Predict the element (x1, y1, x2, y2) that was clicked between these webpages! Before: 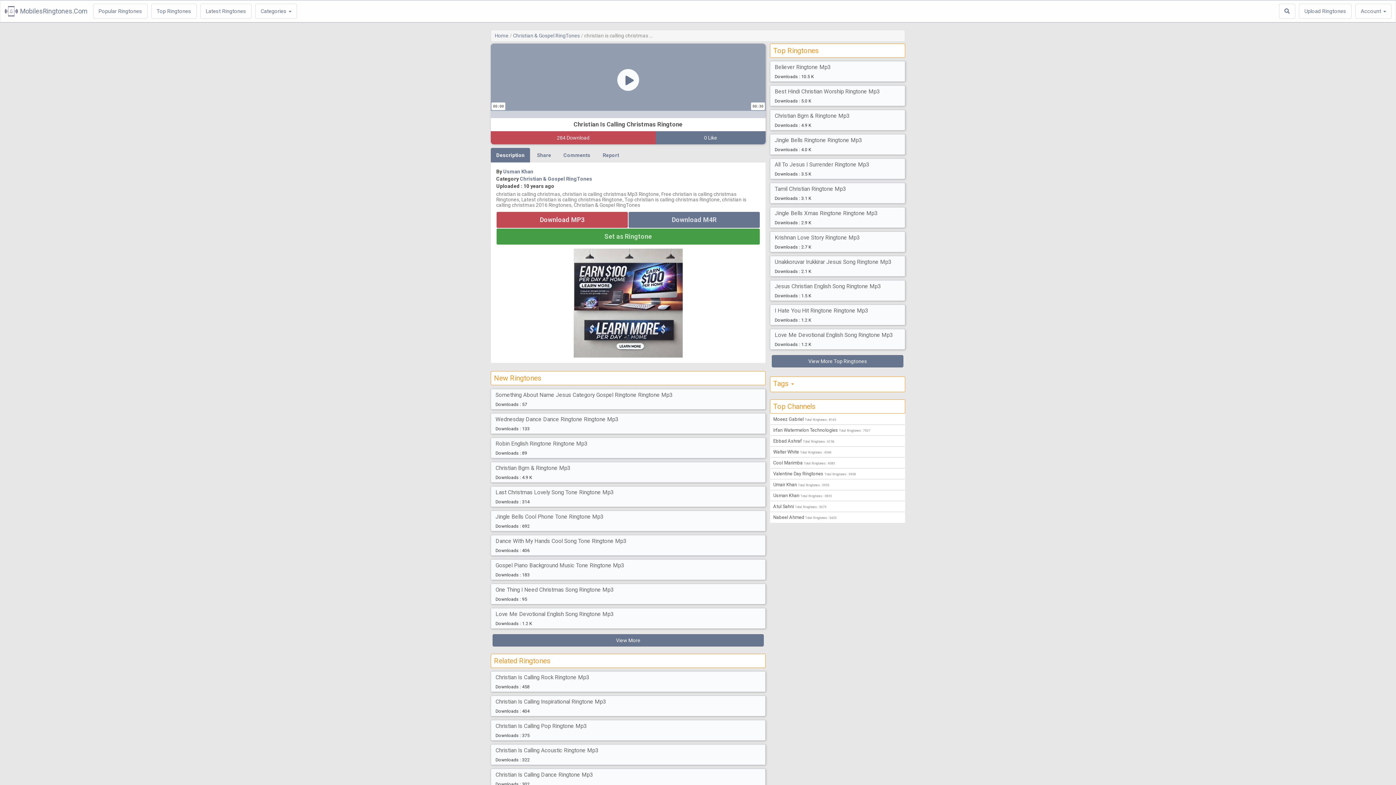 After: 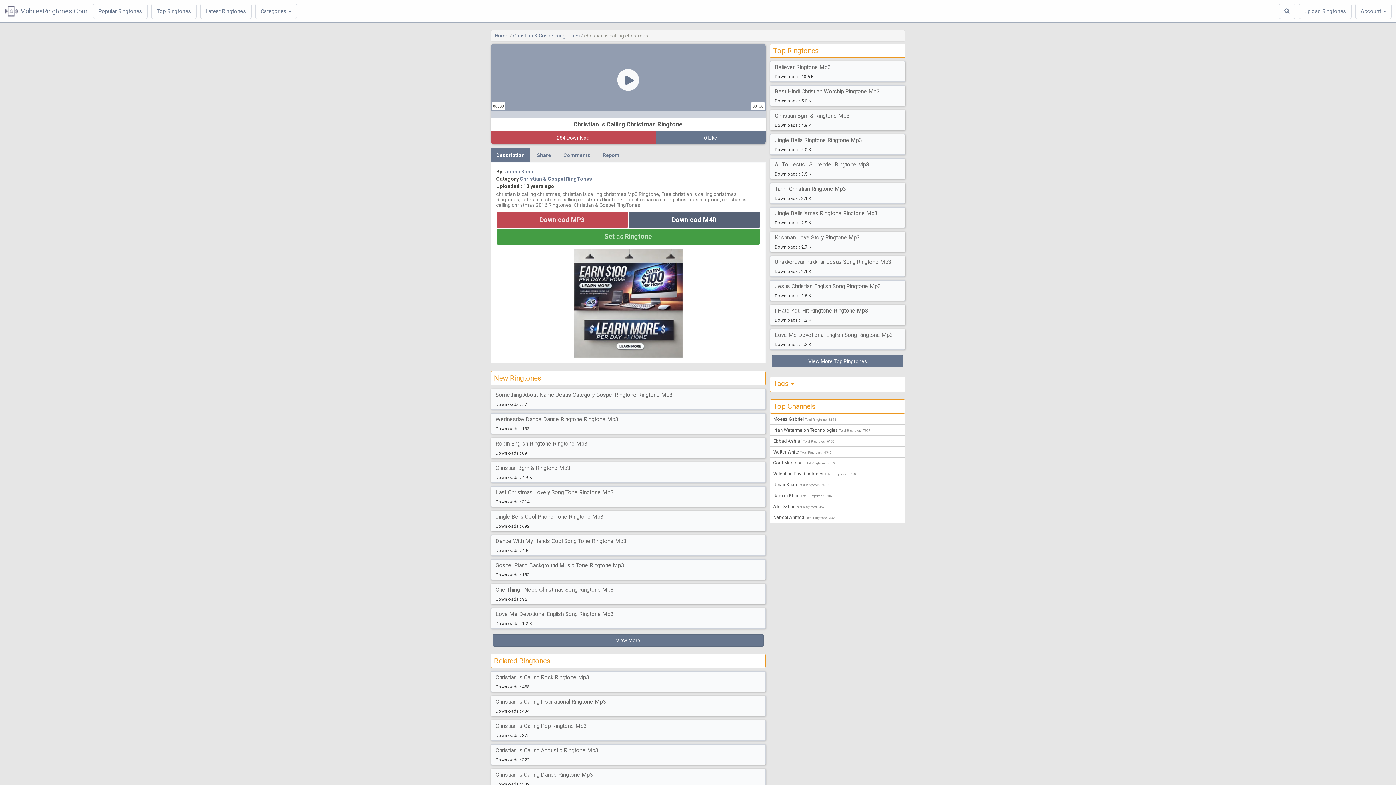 Action: label: Download M4R bbox: (628, 211, 760, 228)